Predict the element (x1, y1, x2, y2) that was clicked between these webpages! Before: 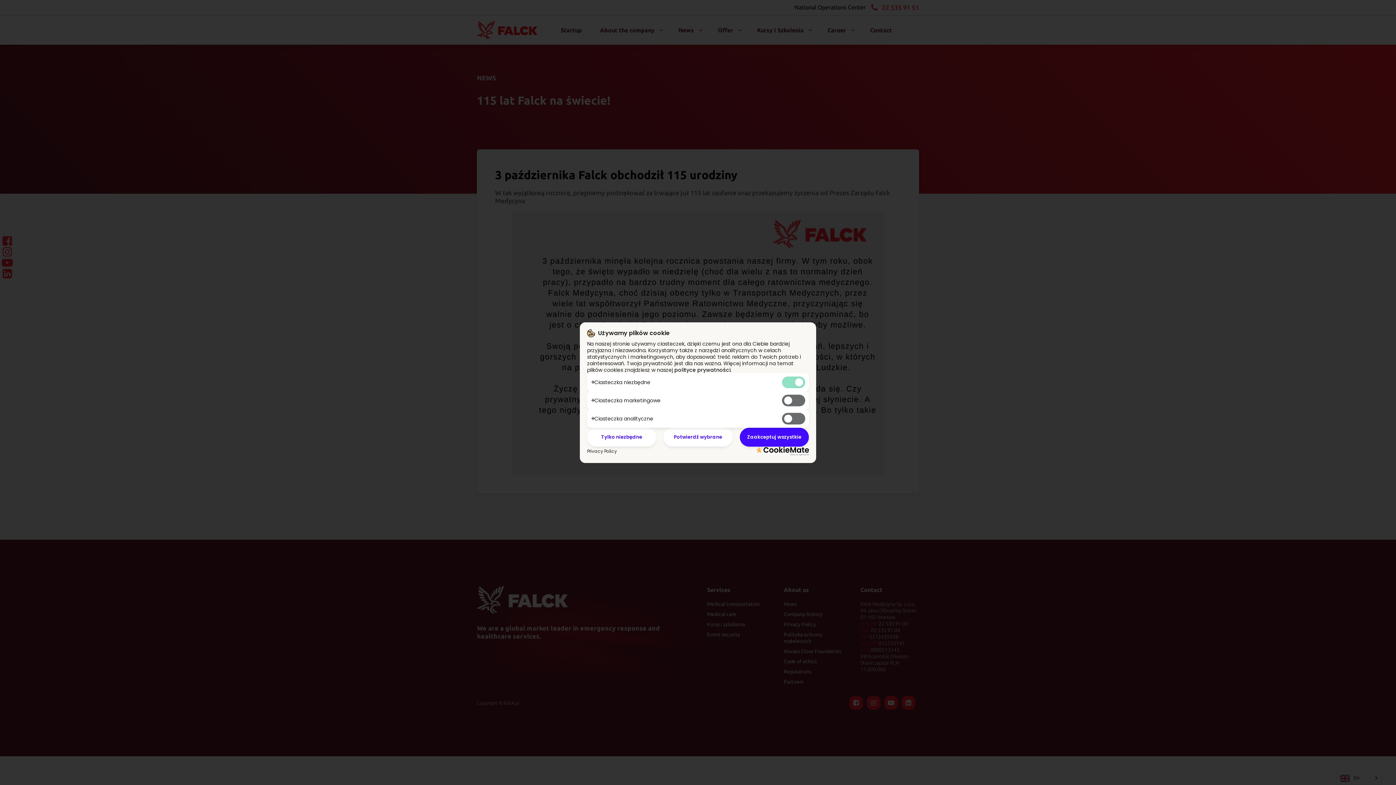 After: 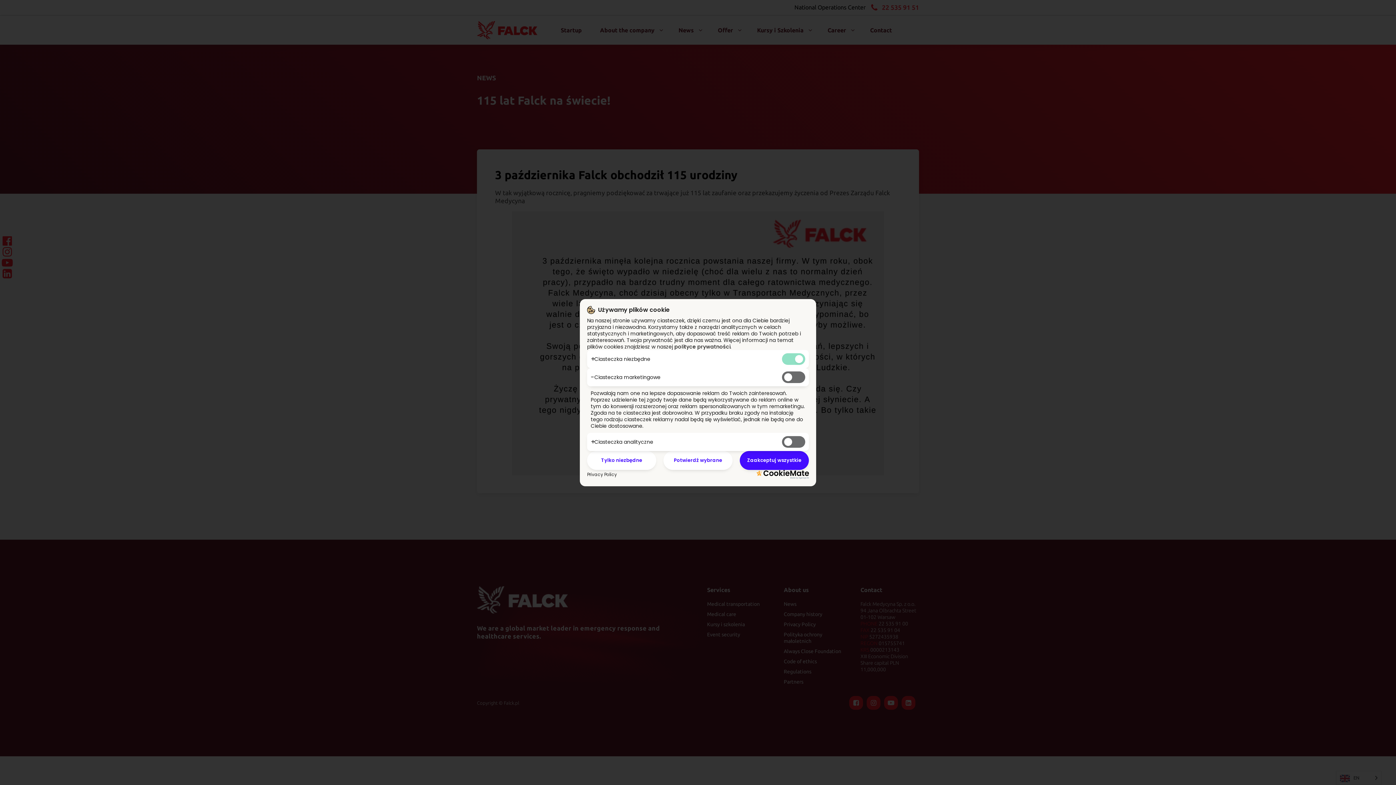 Action: bbox: (587, 391, 809, 409) label: Ciasteczka marketingowe